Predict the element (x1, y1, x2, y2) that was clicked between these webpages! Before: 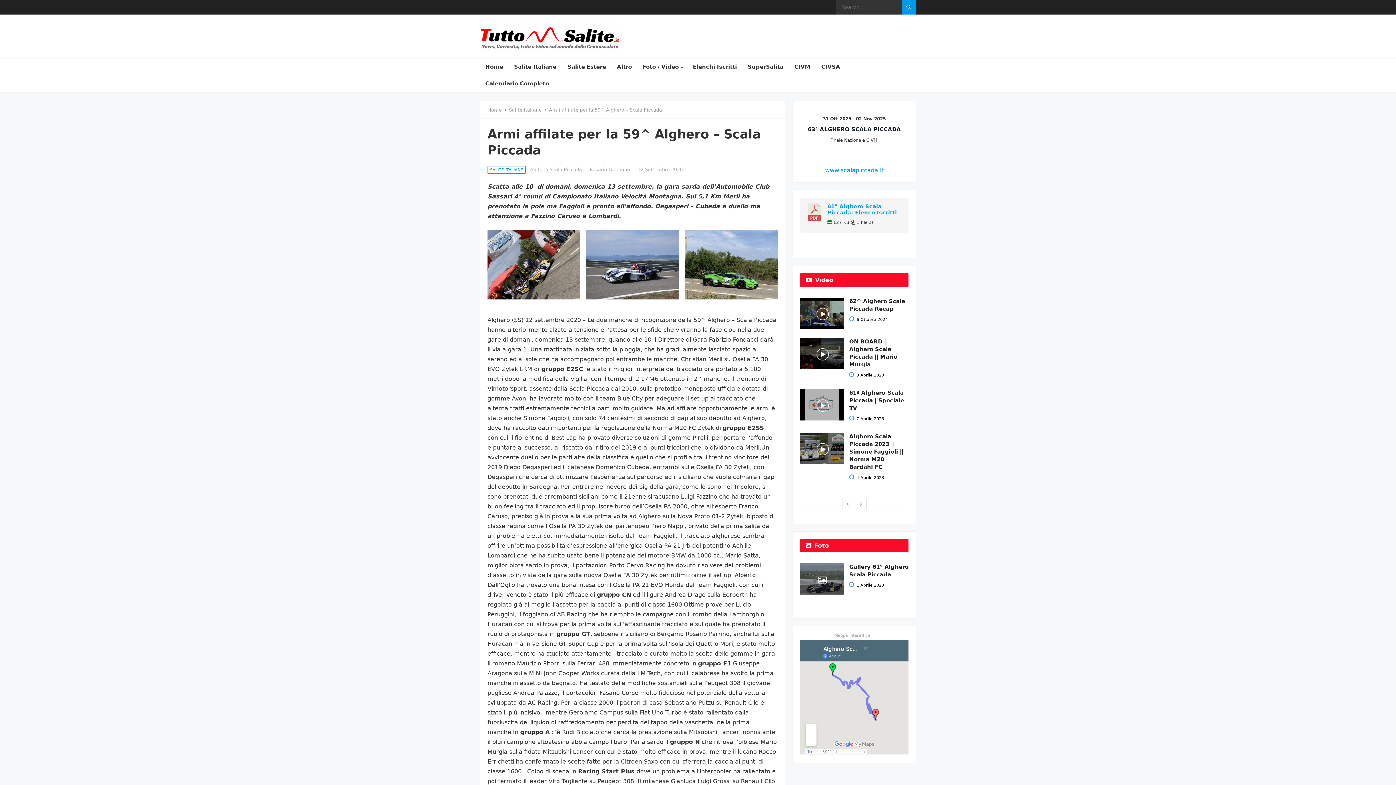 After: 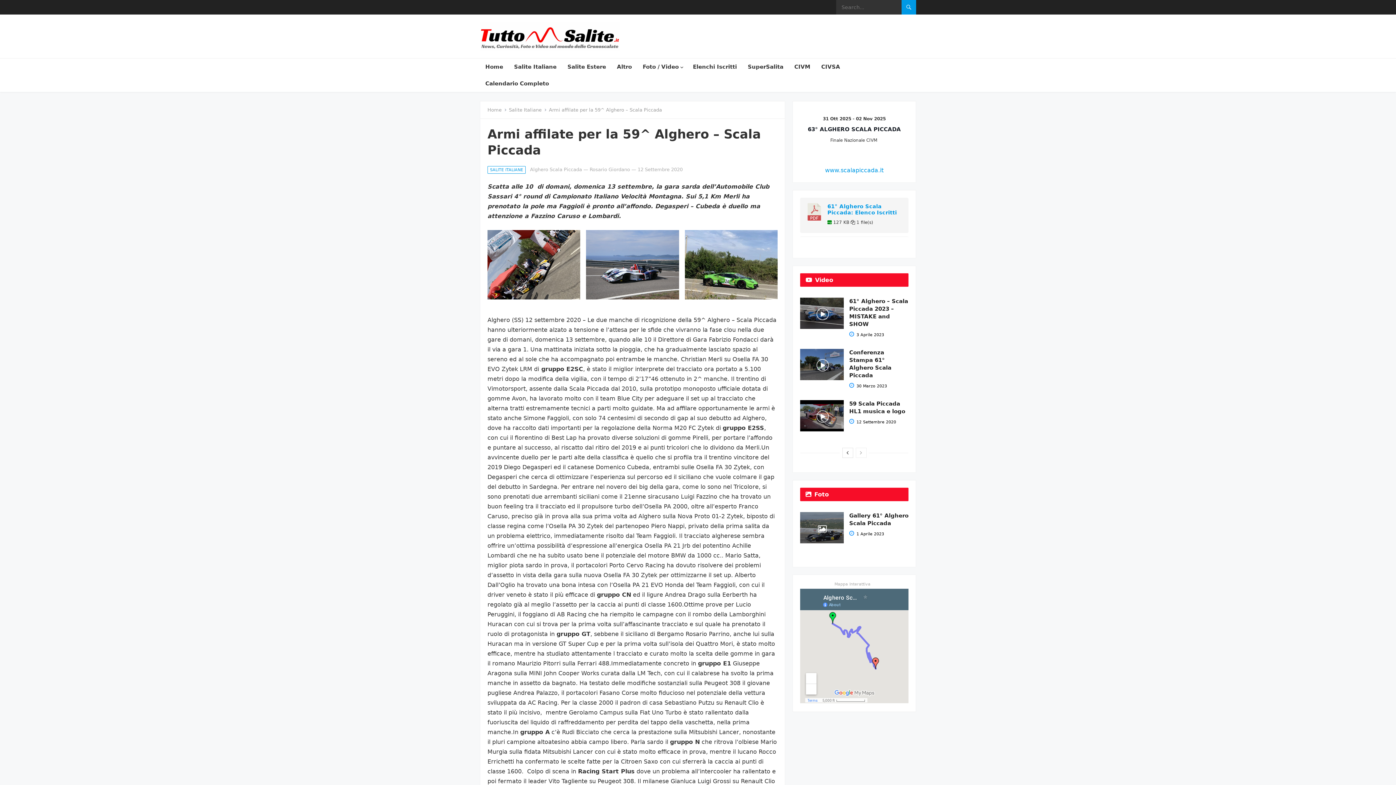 Action: bbox: (855, 499, 866, 509)